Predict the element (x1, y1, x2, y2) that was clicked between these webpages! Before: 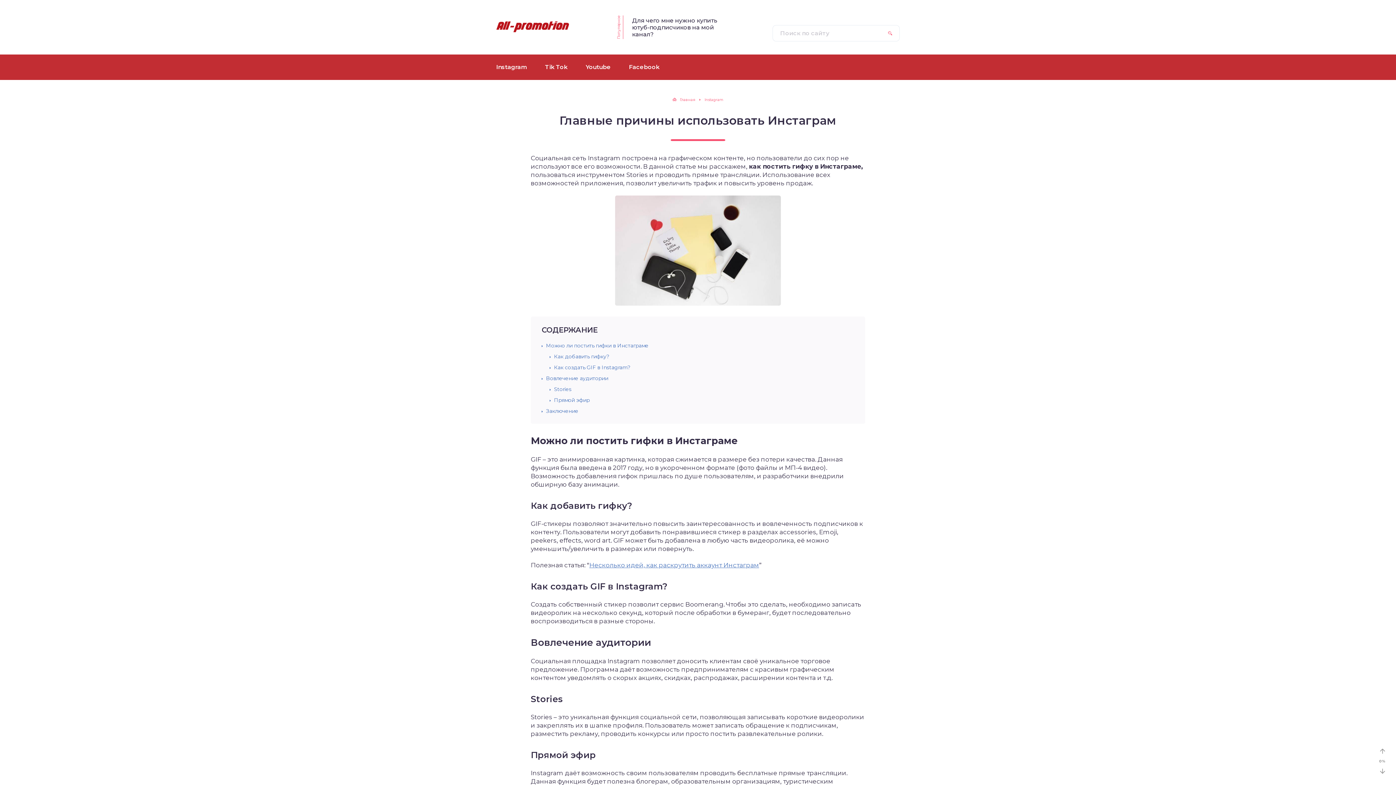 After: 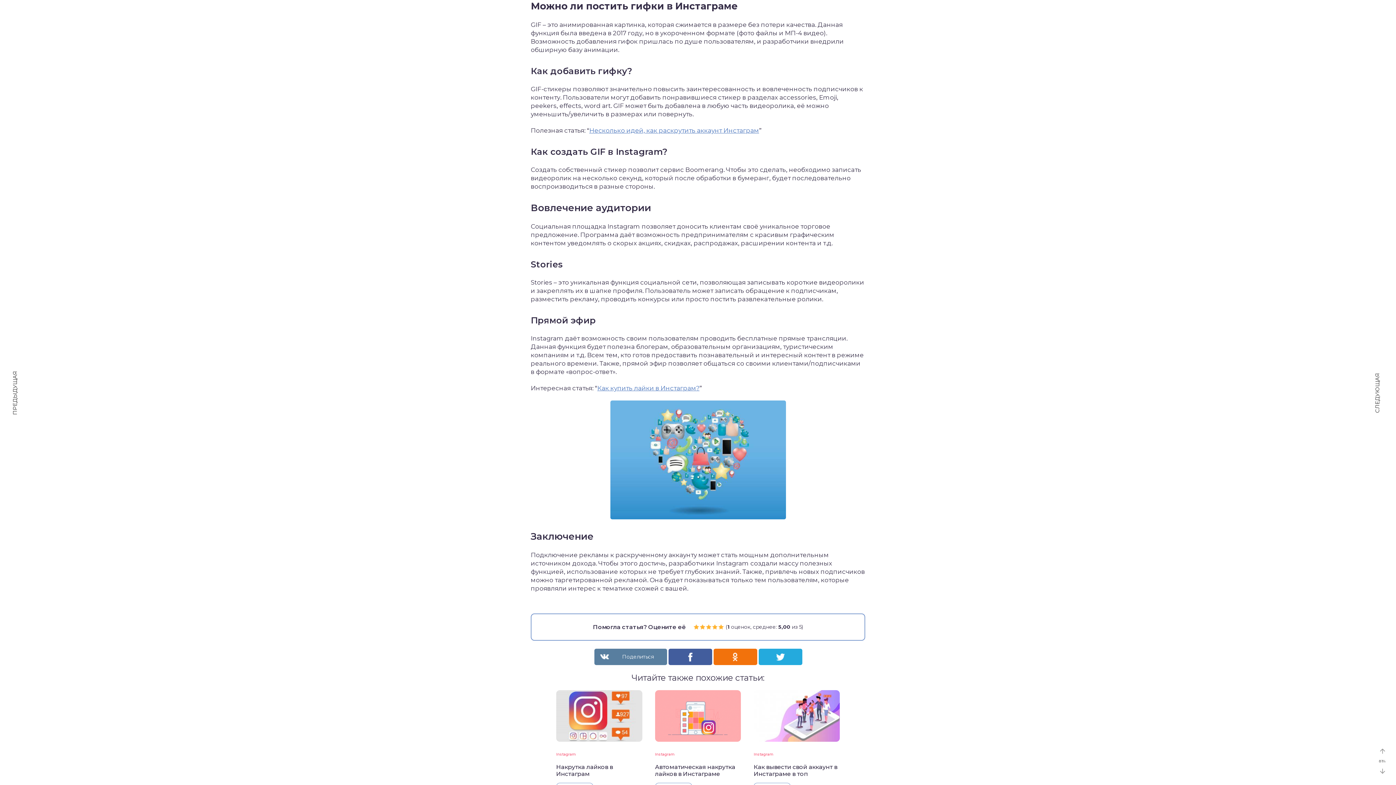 Action: label: Можно ли постить гифки в Инстаграме bbox: (546, 342, 648, 349)